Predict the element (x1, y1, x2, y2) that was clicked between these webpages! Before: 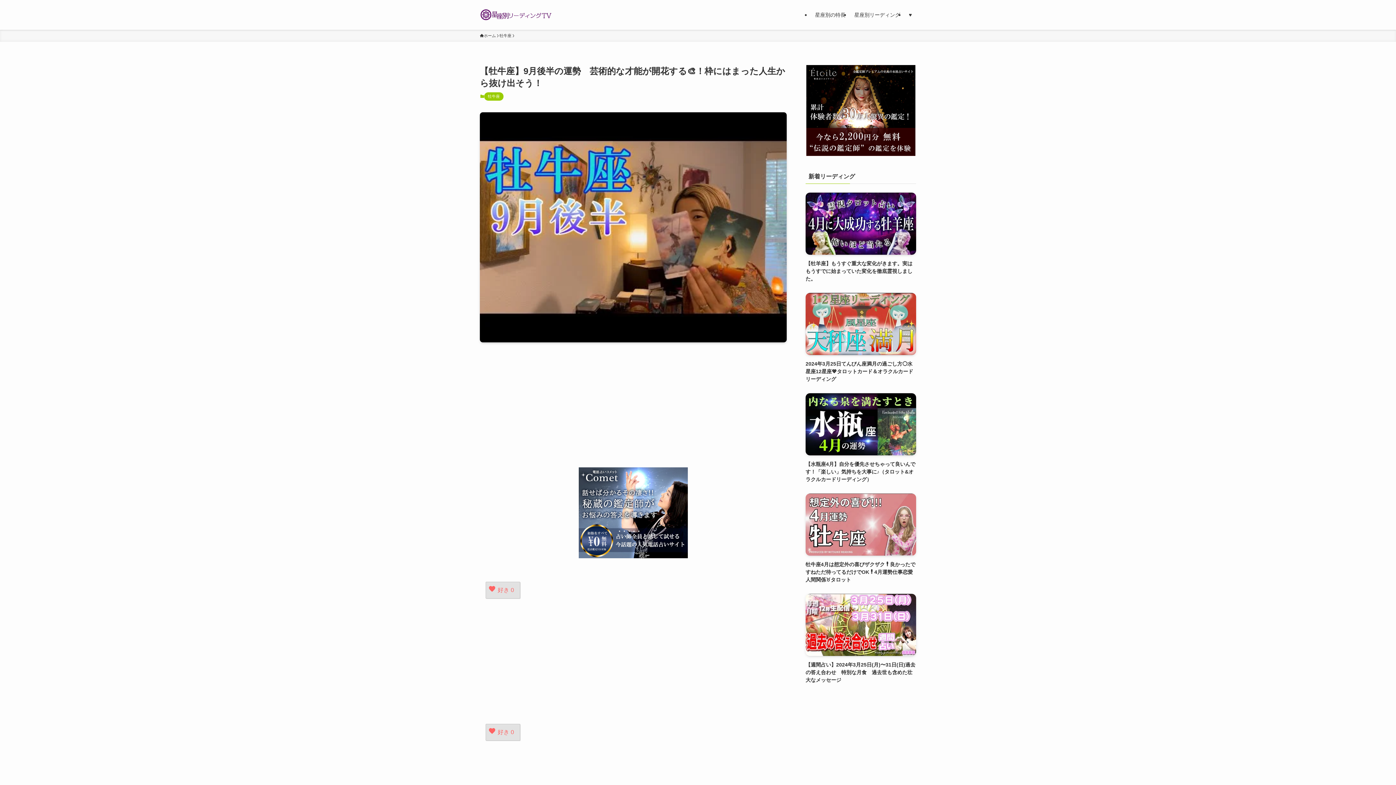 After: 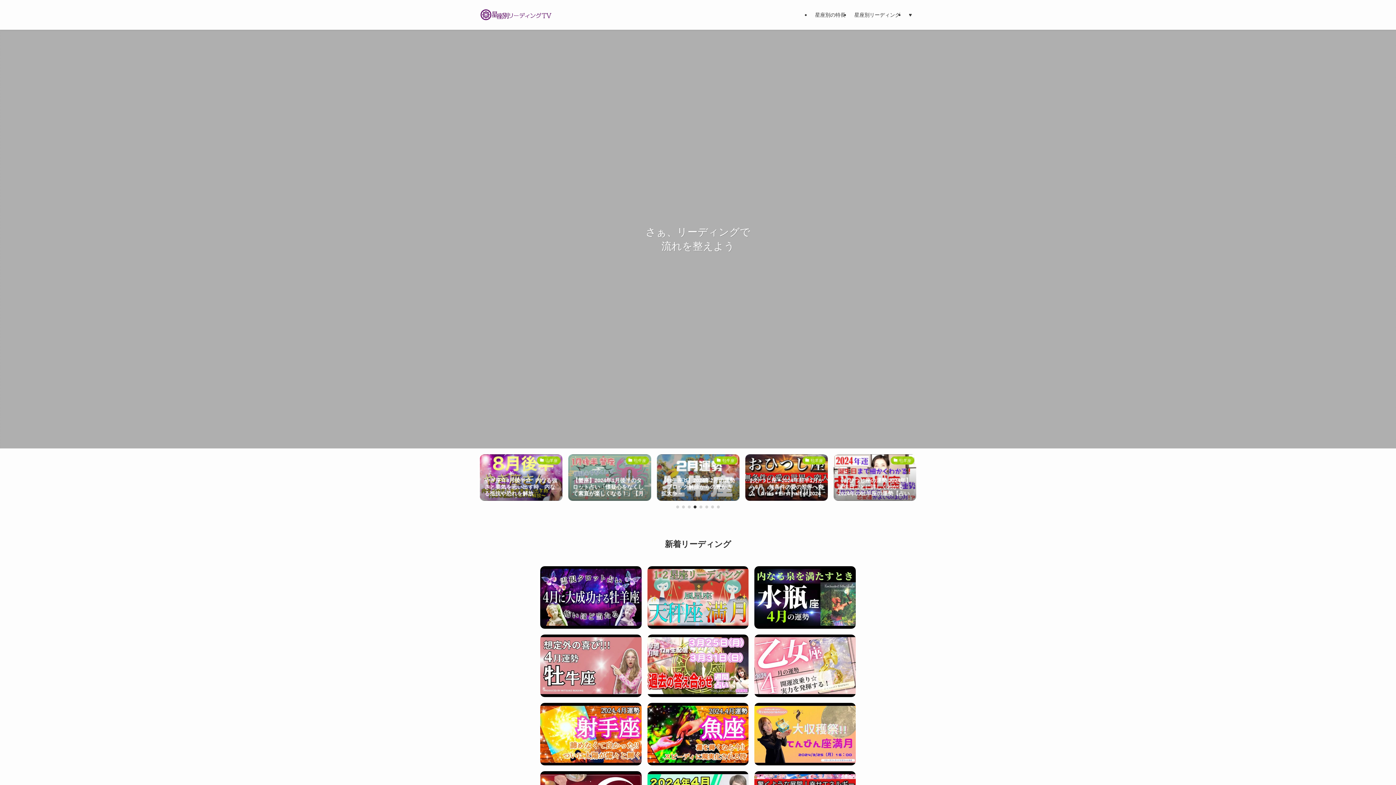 Action: bbox: (480, 32, 496, 38) label: ホーム